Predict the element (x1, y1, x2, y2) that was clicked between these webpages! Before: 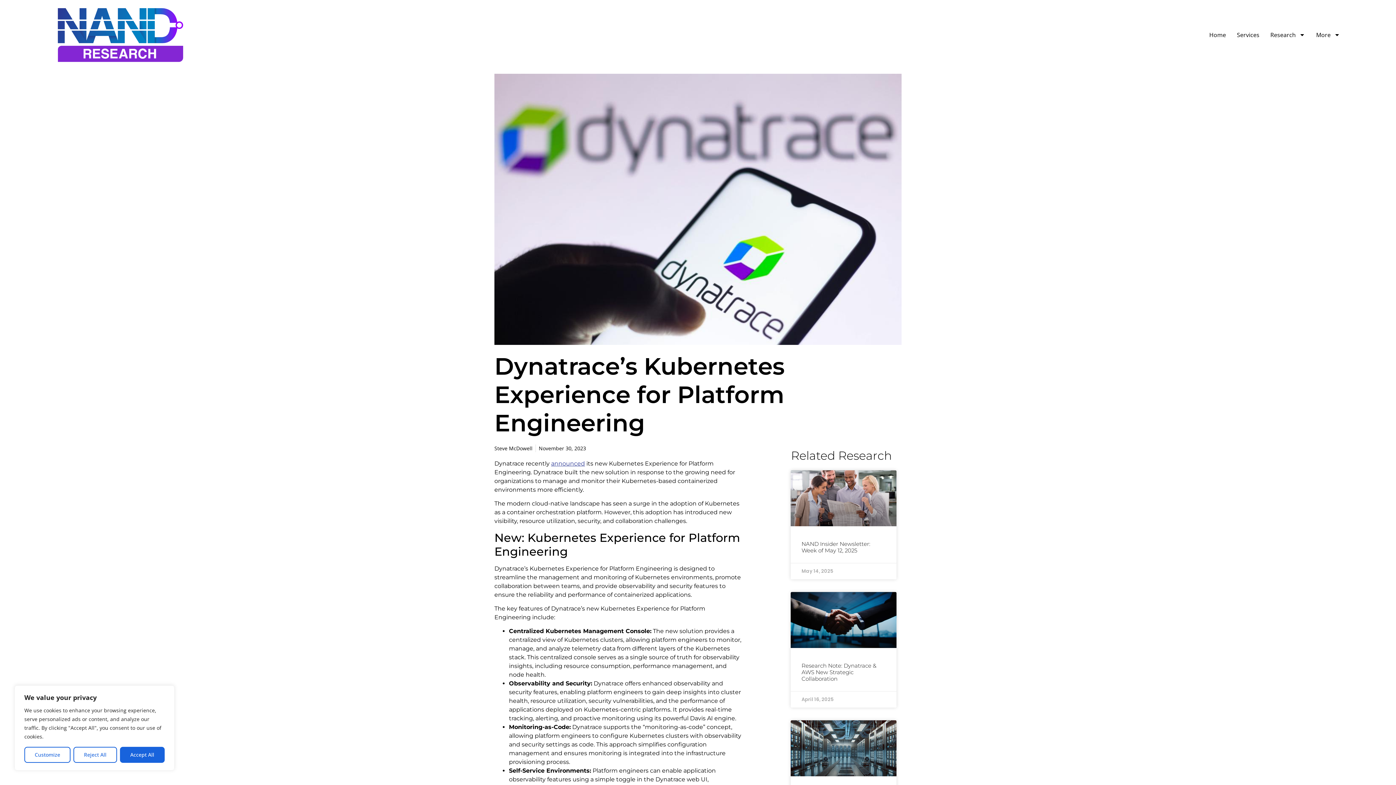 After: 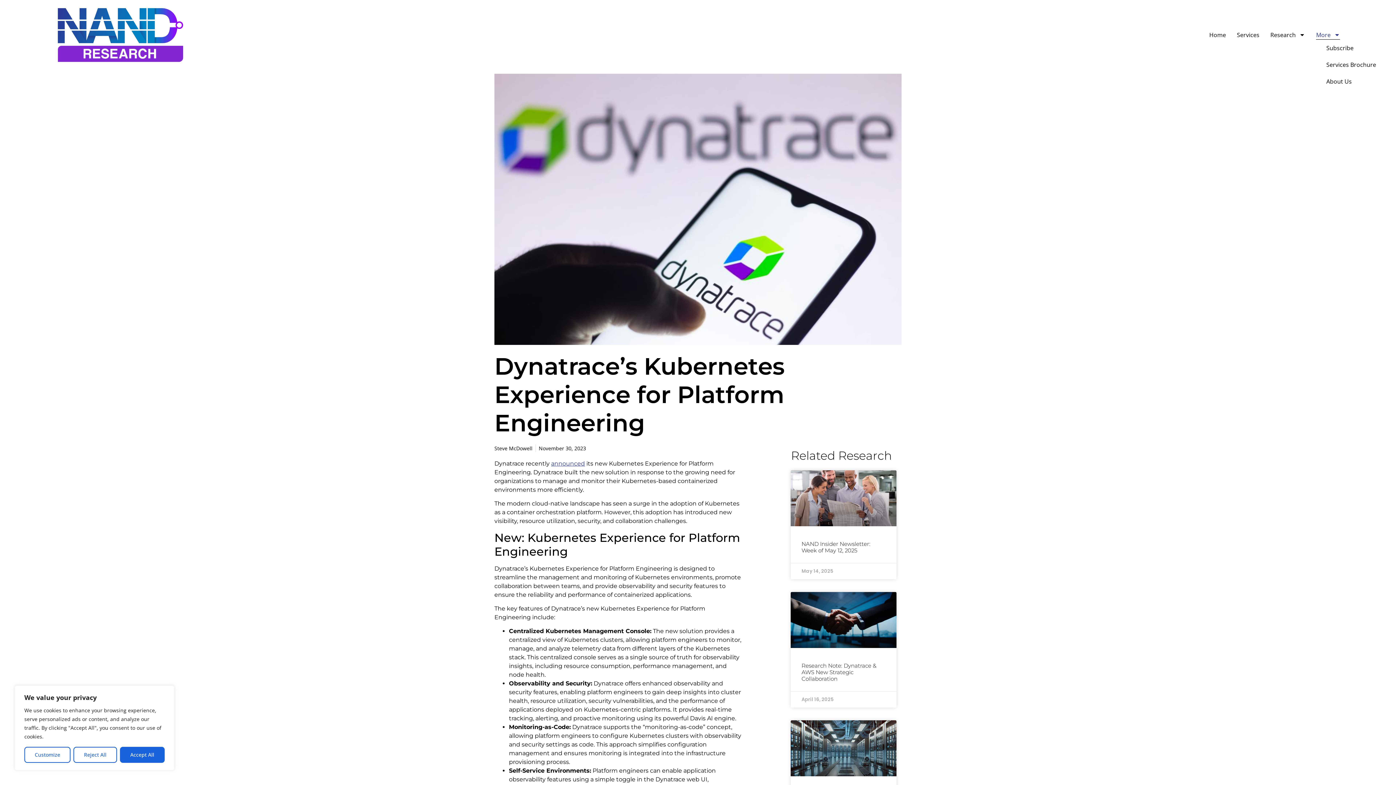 Action: bbox: (1316, 30, 1340, 39) label: More